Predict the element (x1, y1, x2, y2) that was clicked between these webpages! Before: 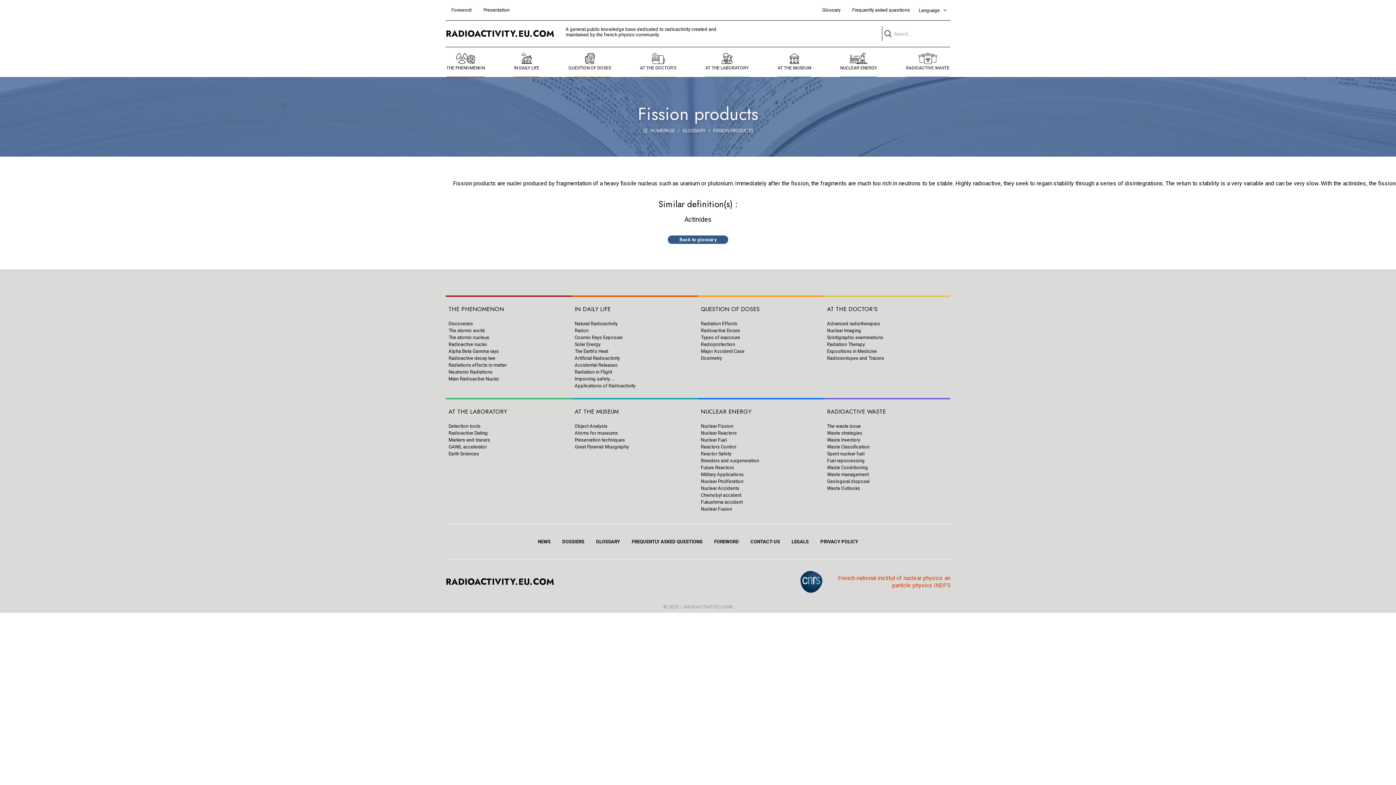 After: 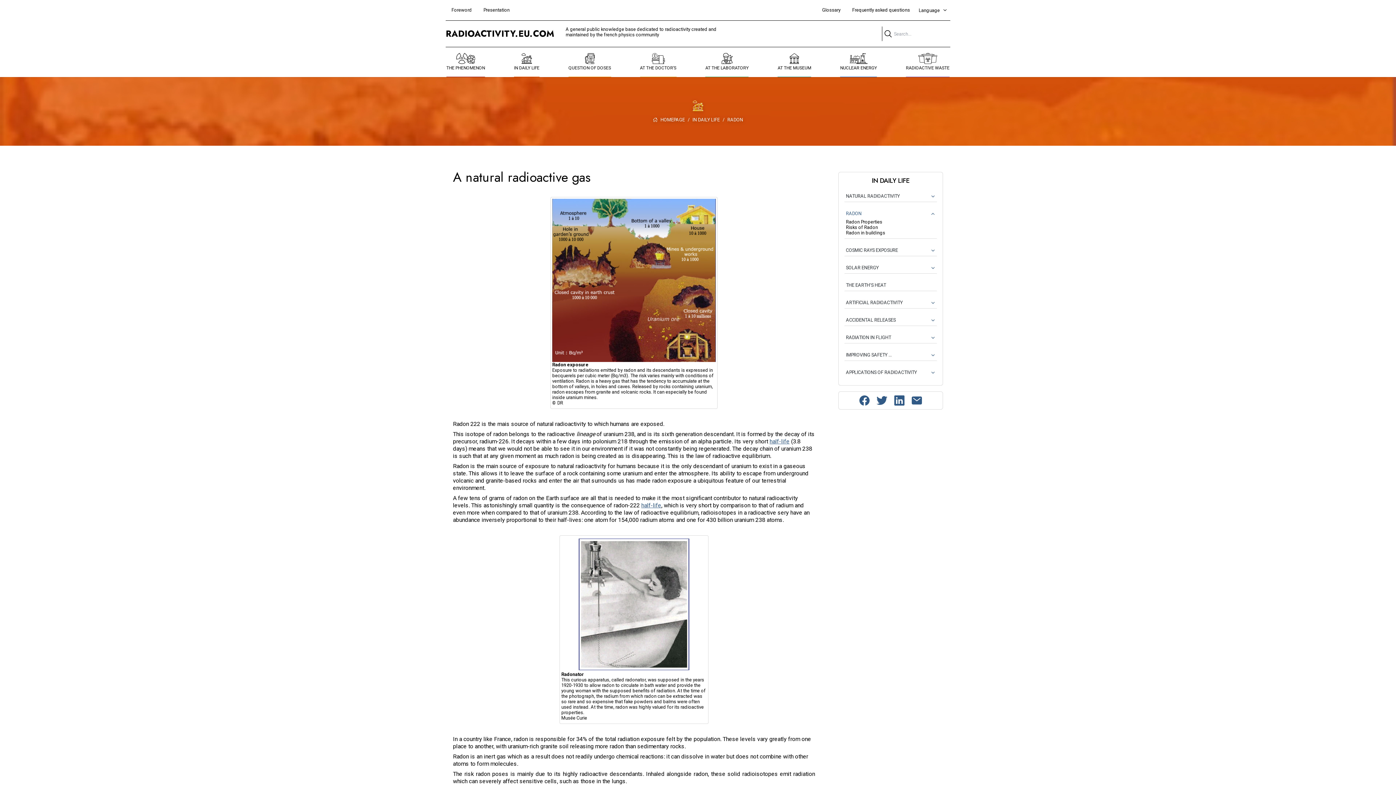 Action: bbox: (574, 327, 588, 334) label: Radon